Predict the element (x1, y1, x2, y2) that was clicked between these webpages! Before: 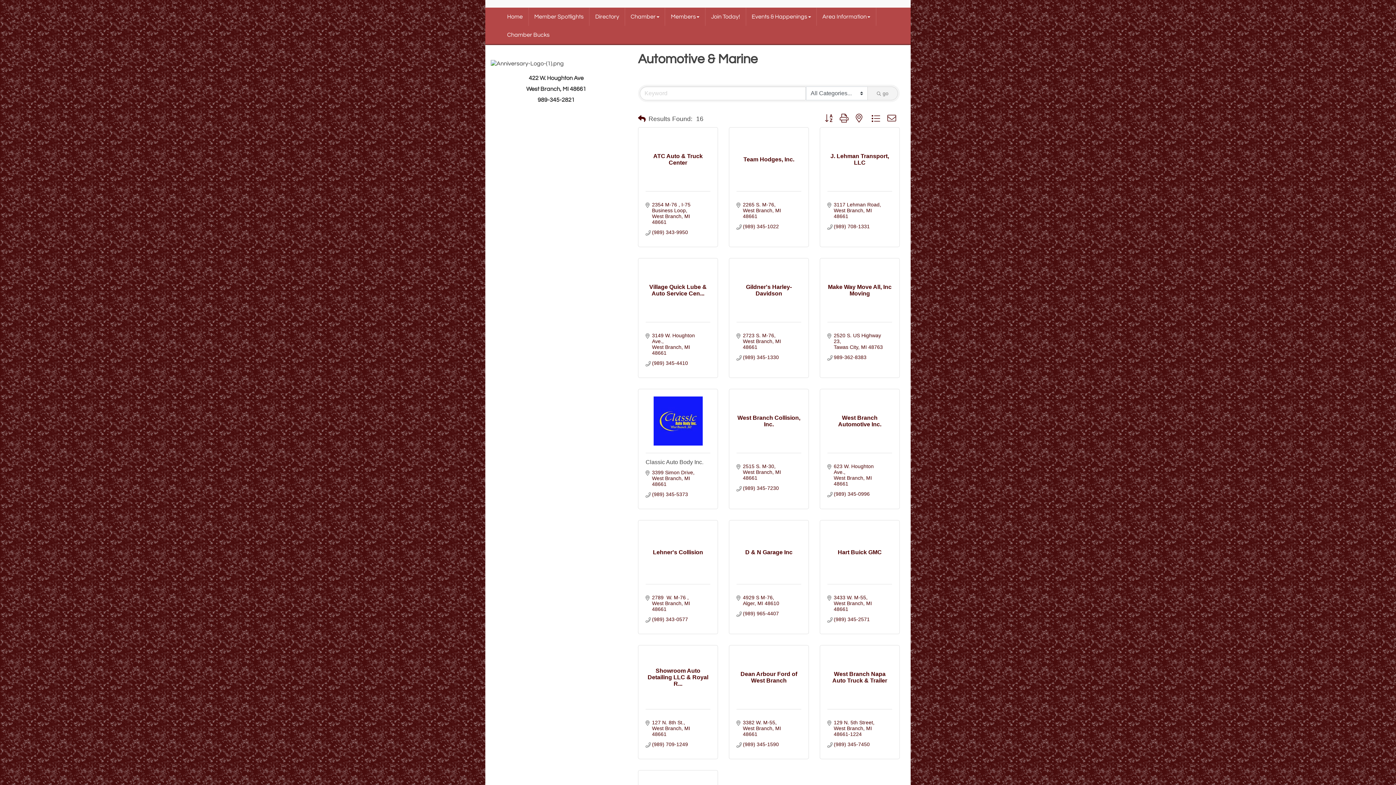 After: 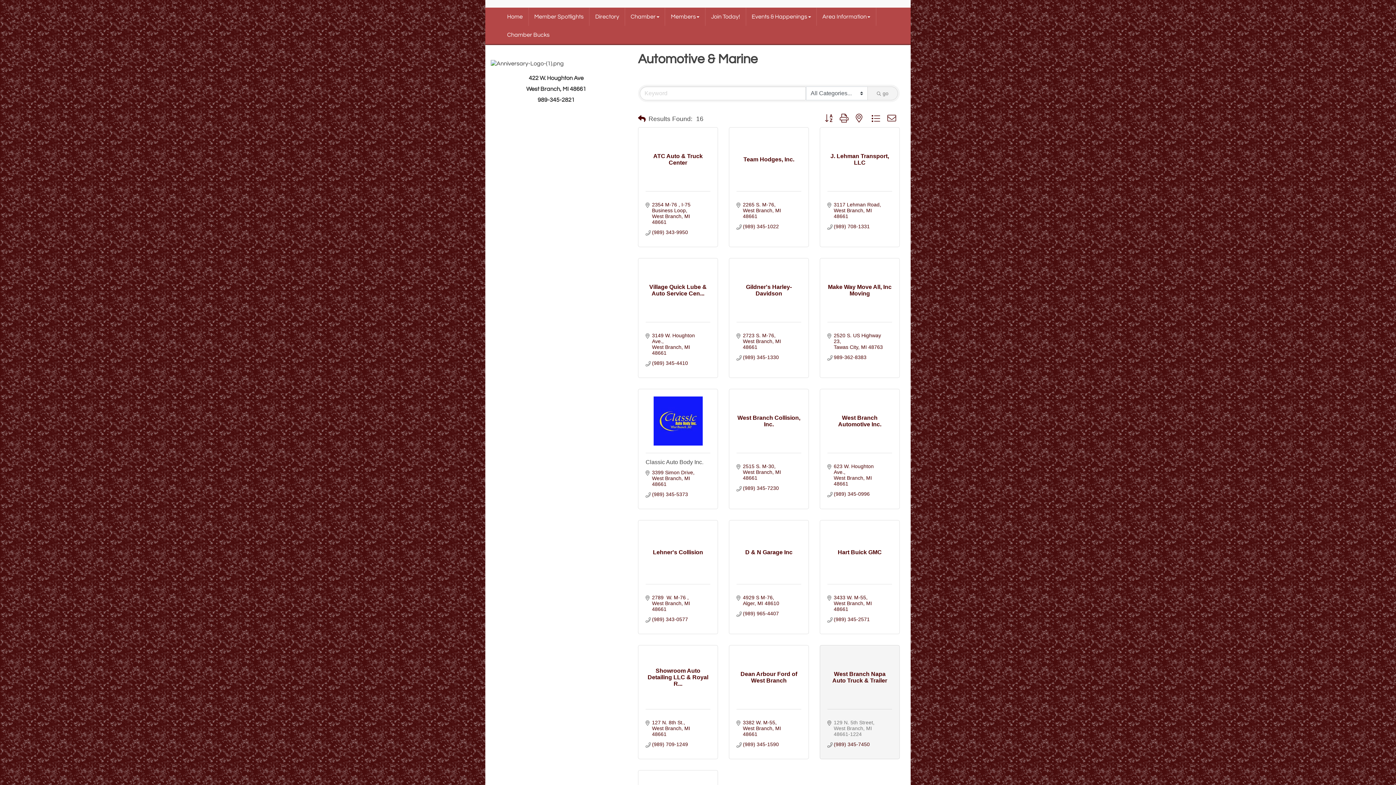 Action: label: 129 N. 5th Street
West Branch MI 48661-1224 bbox: (834, 720, 886, 737)